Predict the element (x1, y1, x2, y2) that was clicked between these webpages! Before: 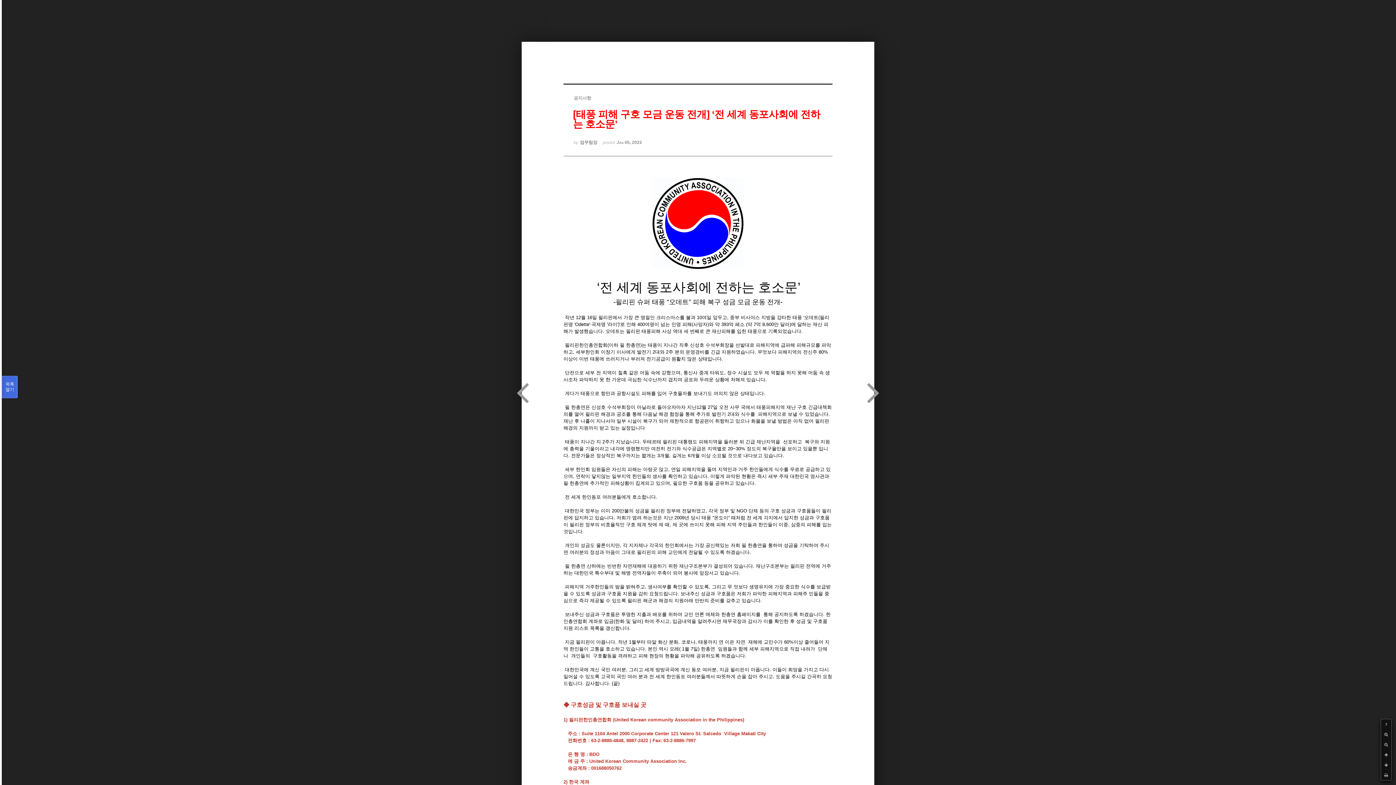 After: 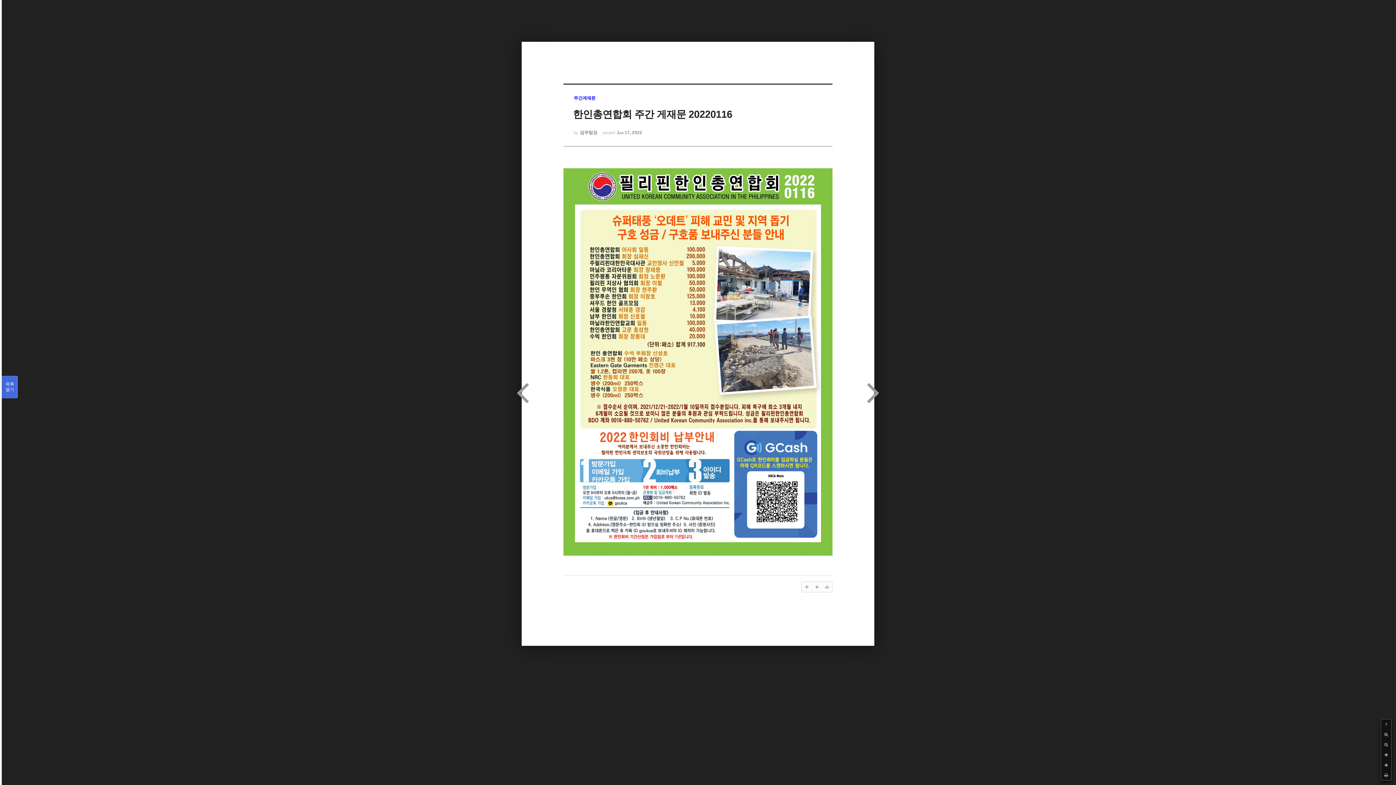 Action: bbox: (516, 374, 529, 410)